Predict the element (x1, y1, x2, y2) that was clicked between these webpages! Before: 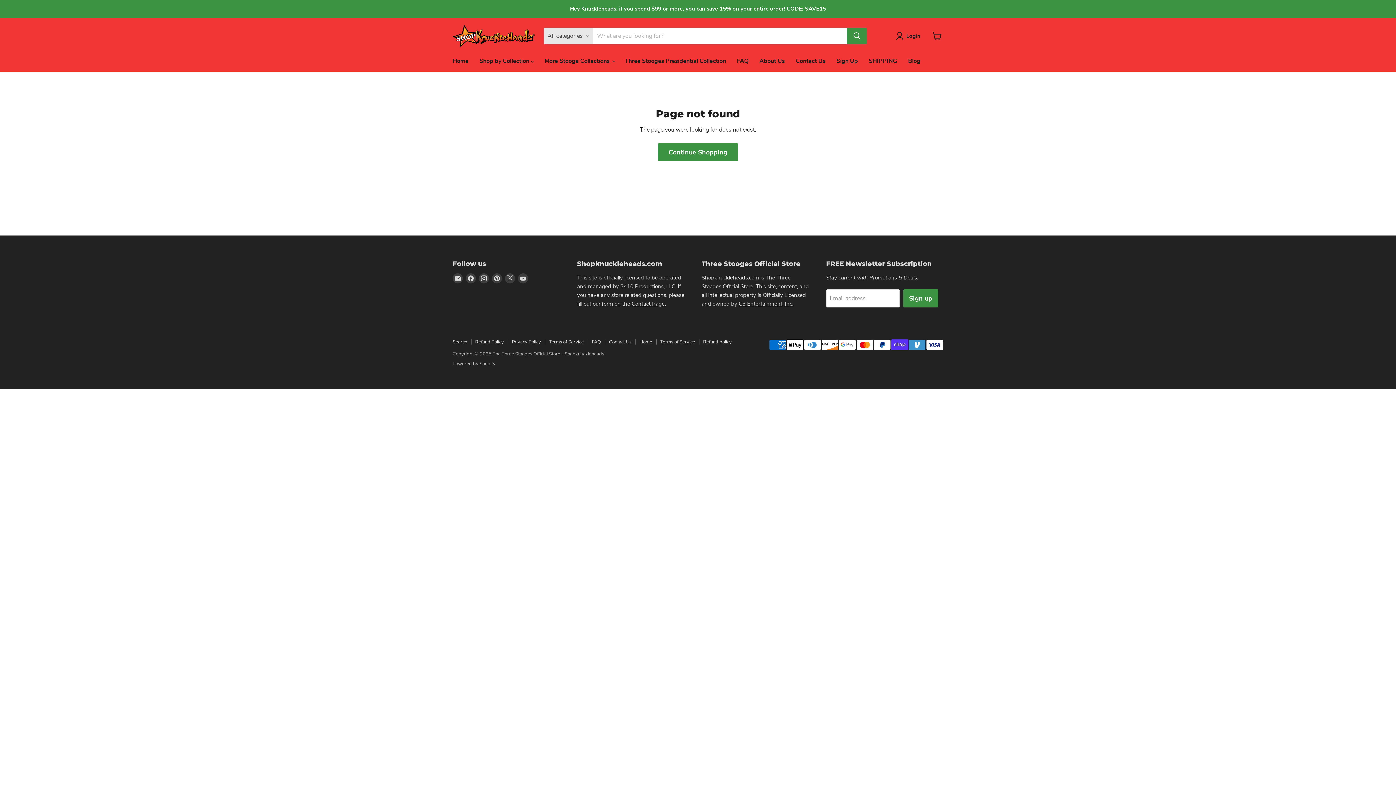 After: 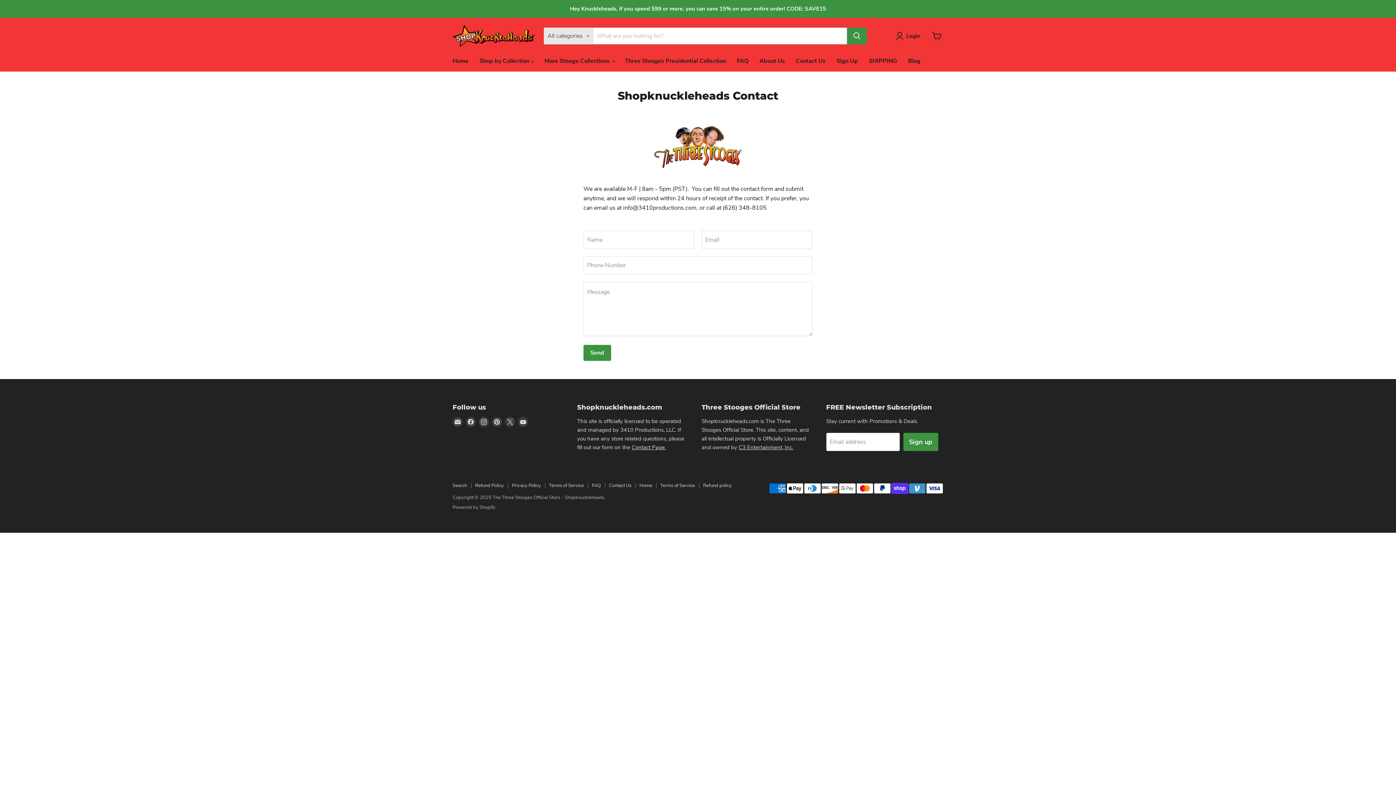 Action: label: Contact Us bbox: (609, 338, 631, 345)